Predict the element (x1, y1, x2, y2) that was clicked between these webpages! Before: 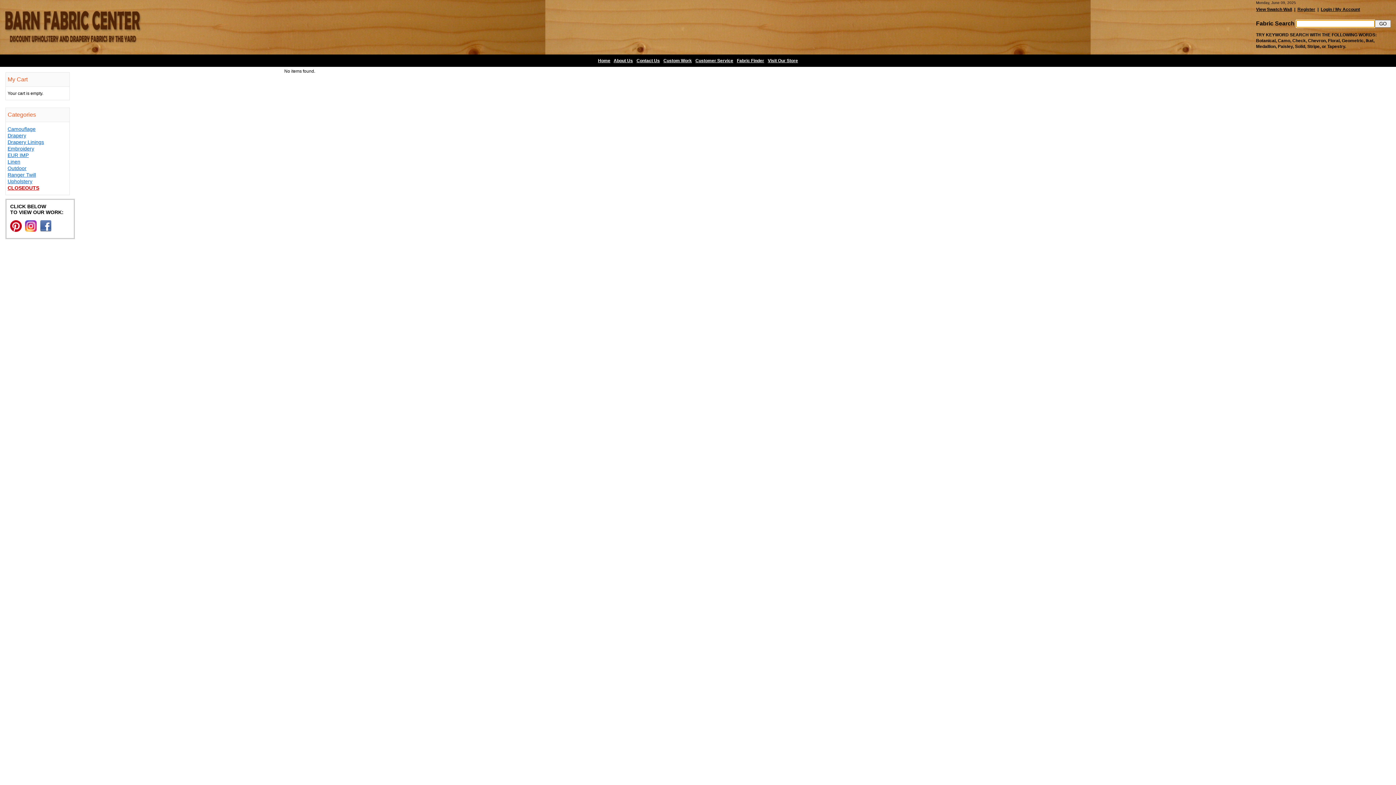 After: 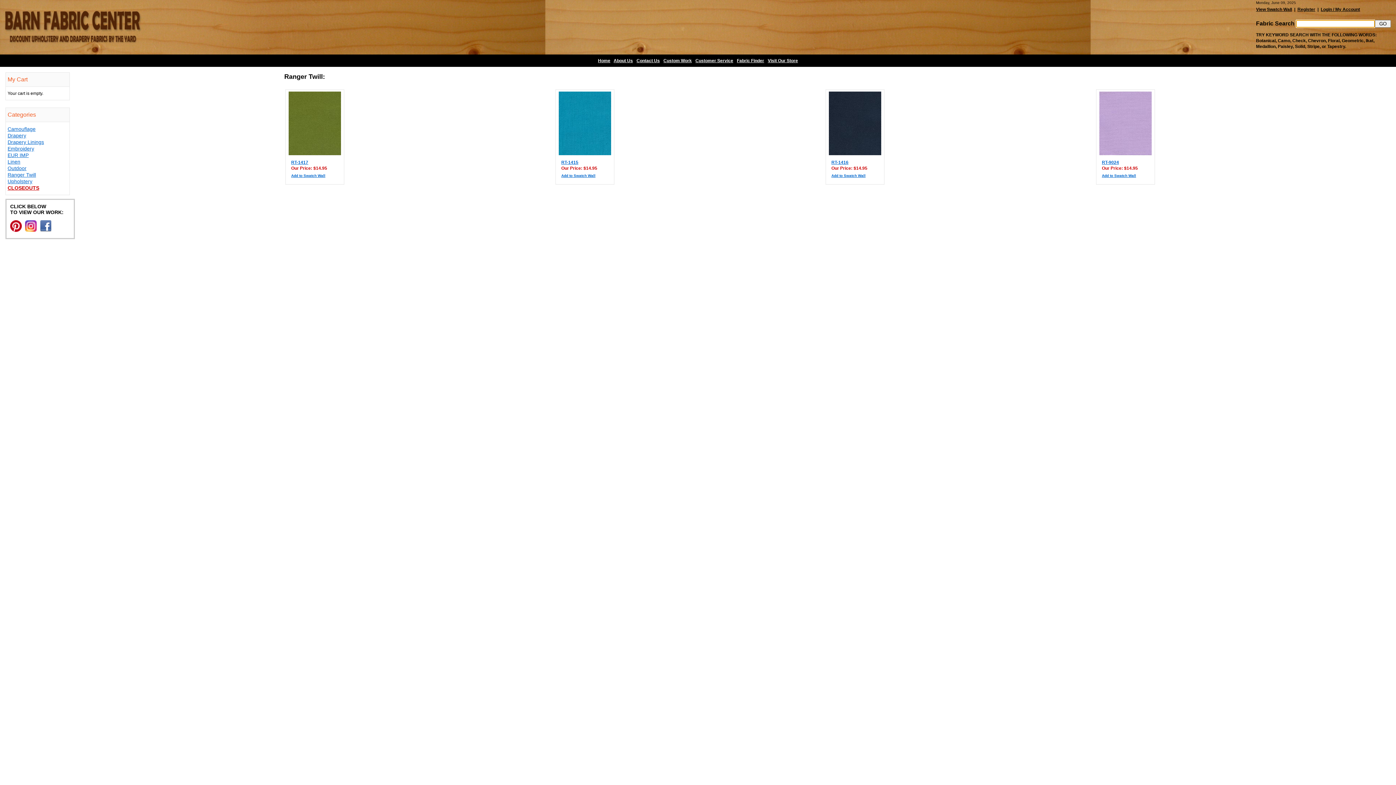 Action: bbox: (7, 172, 36, 177) label: Ranger Twill